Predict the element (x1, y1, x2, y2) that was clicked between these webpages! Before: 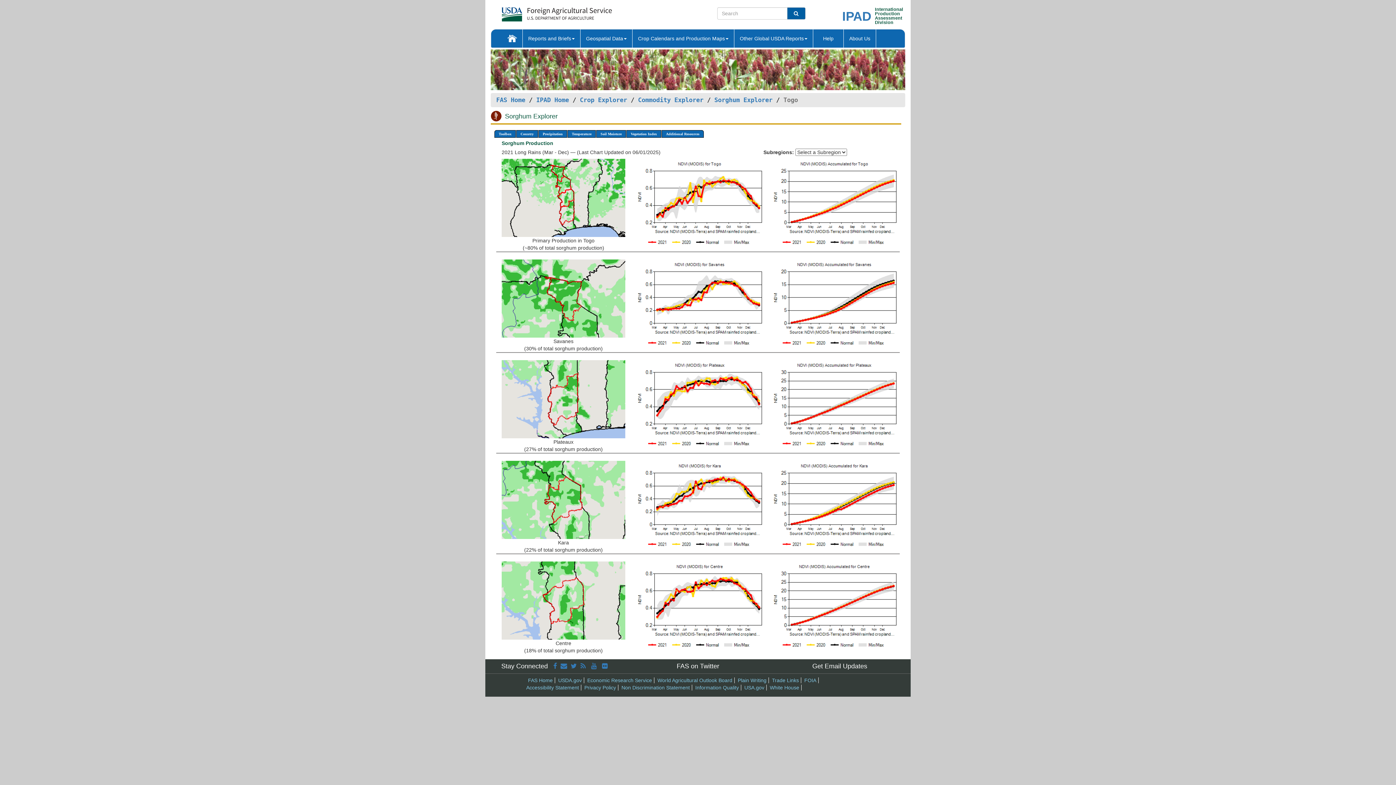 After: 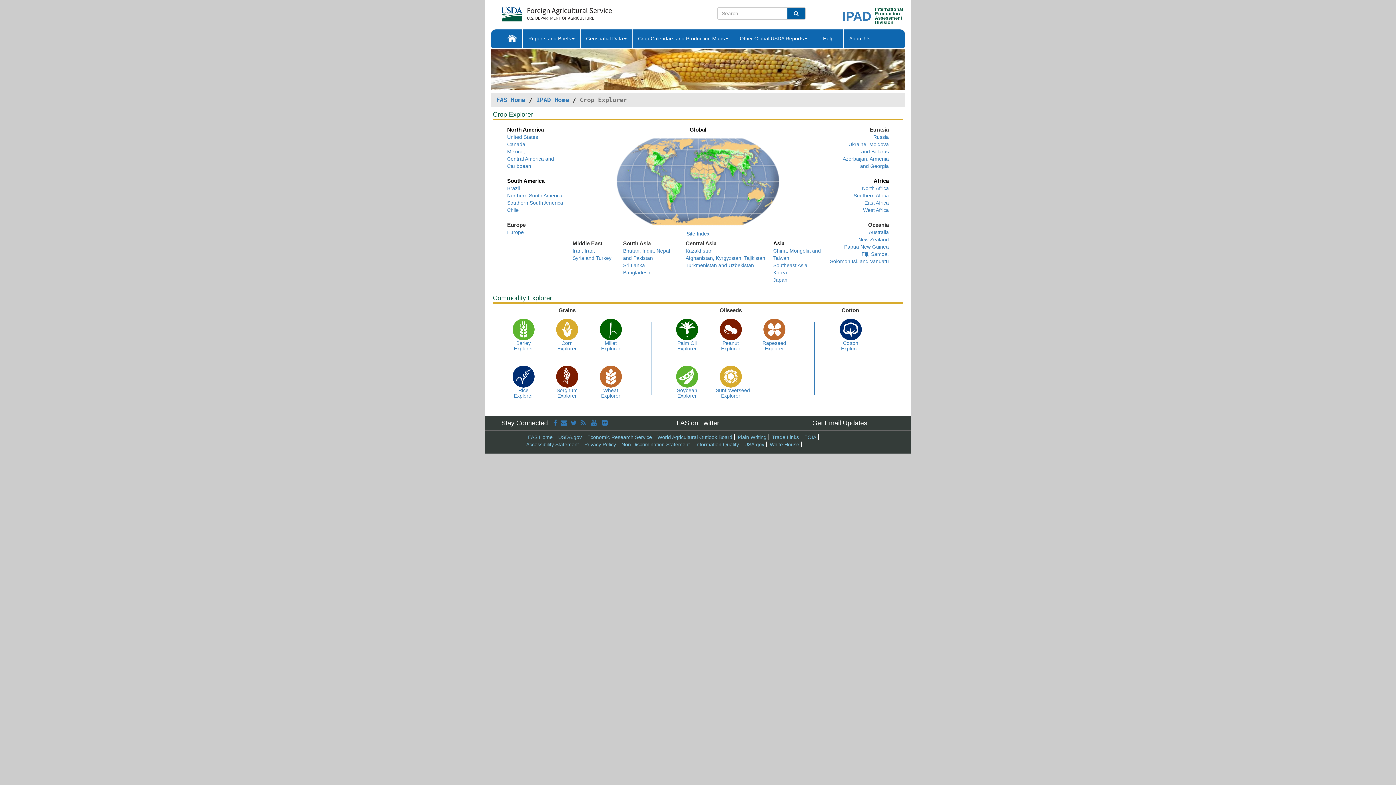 Action: bbox: (580, 96, 627, 103) label: Crop Explorer